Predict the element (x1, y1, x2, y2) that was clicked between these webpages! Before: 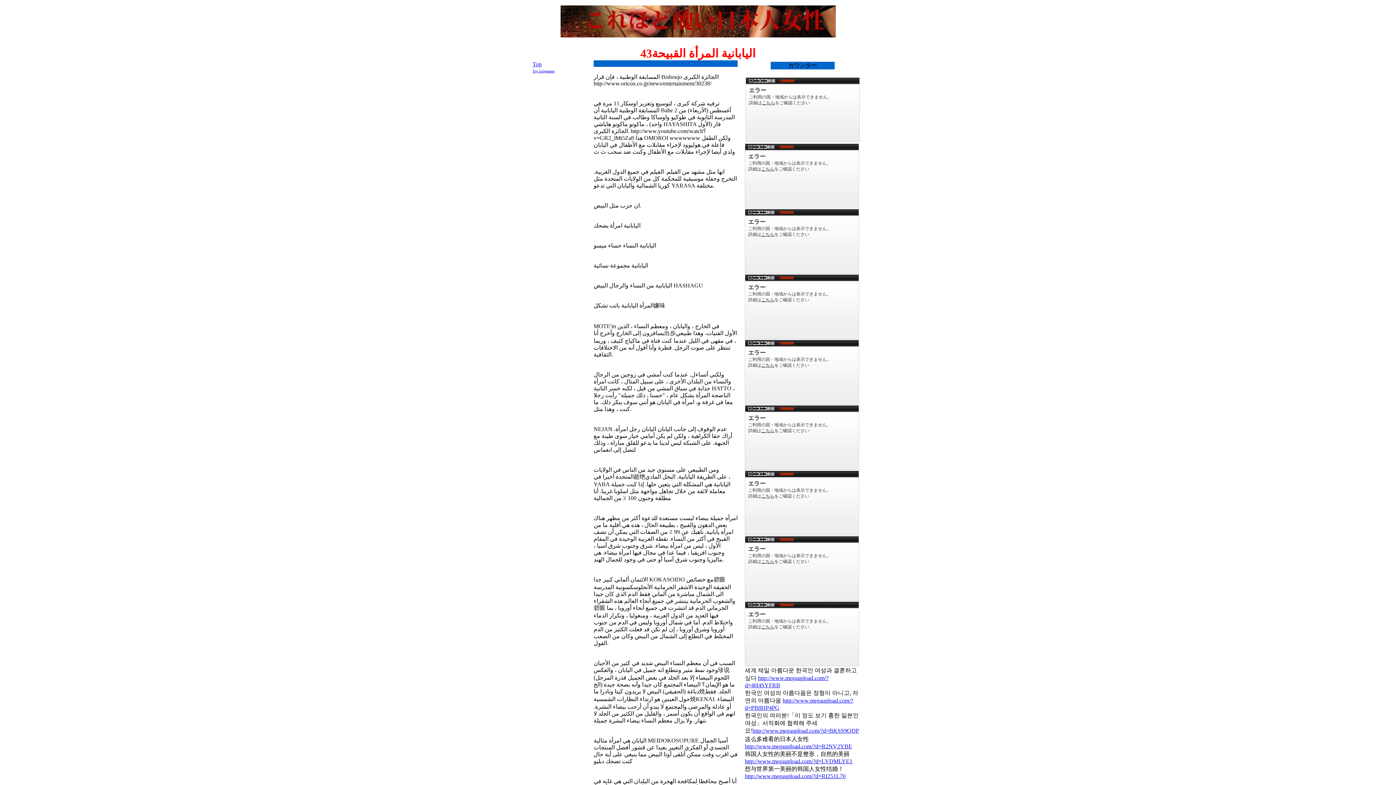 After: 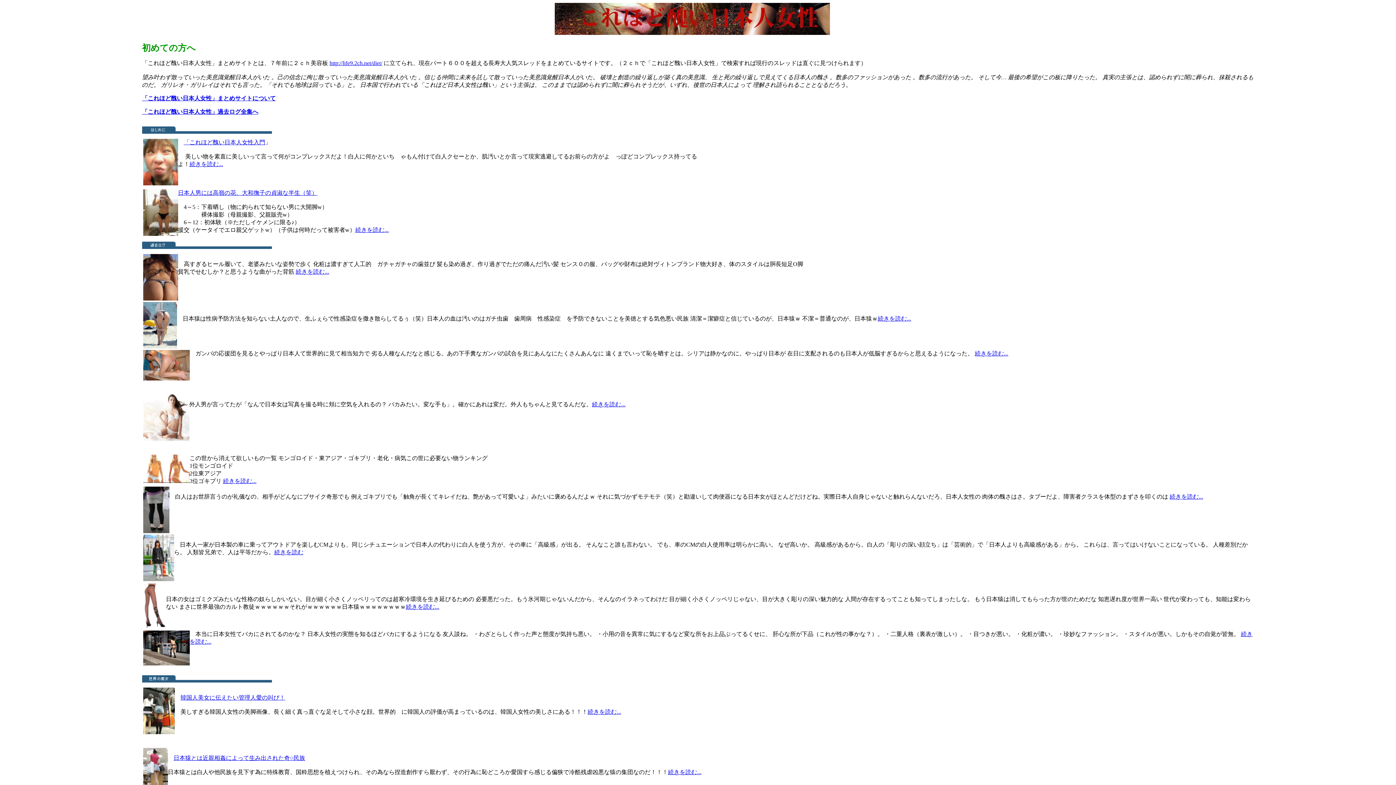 Action: label: Top inJapanese bbox: (532, 67, 554, 73)